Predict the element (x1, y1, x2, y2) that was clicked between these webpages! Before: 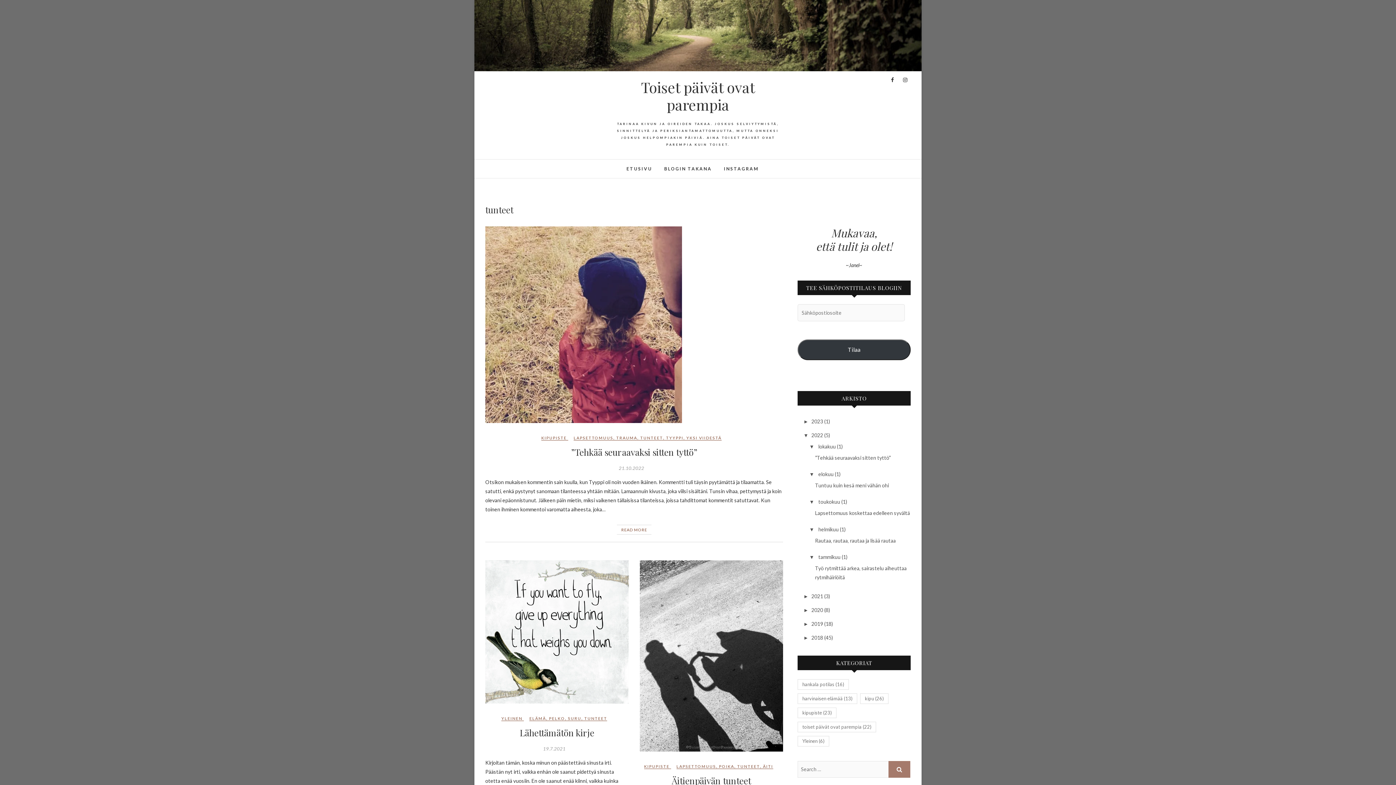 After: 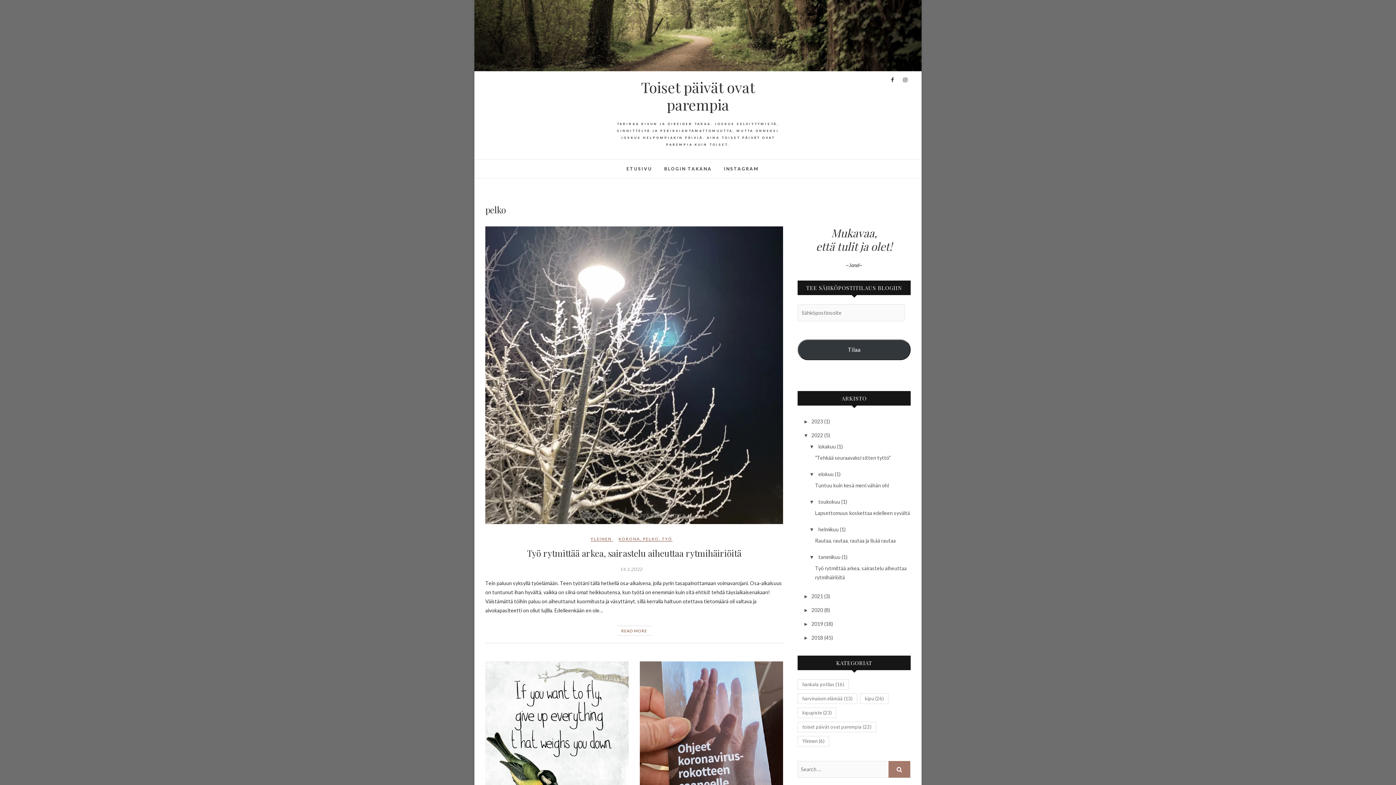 Action: label: PELKO bbox: (549, 714, 565, 728)